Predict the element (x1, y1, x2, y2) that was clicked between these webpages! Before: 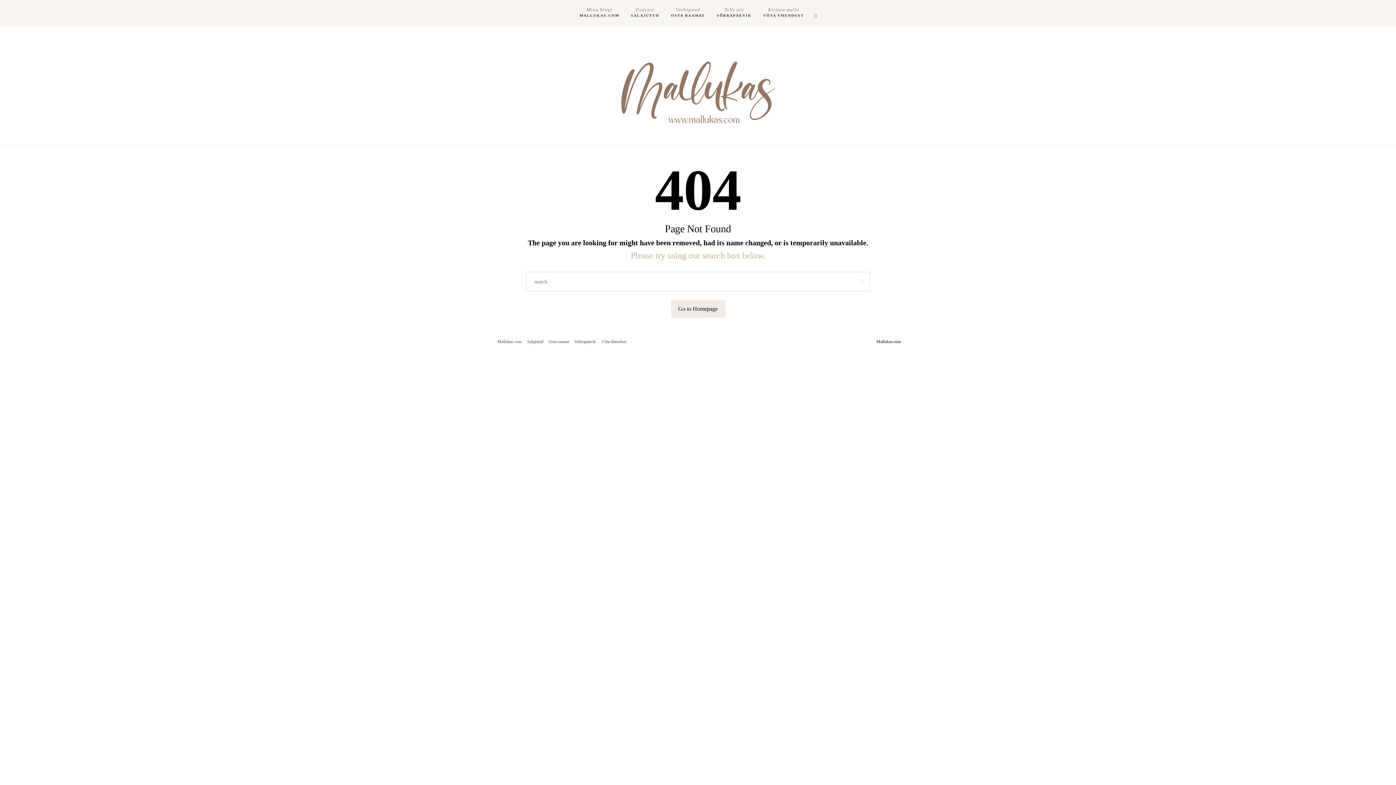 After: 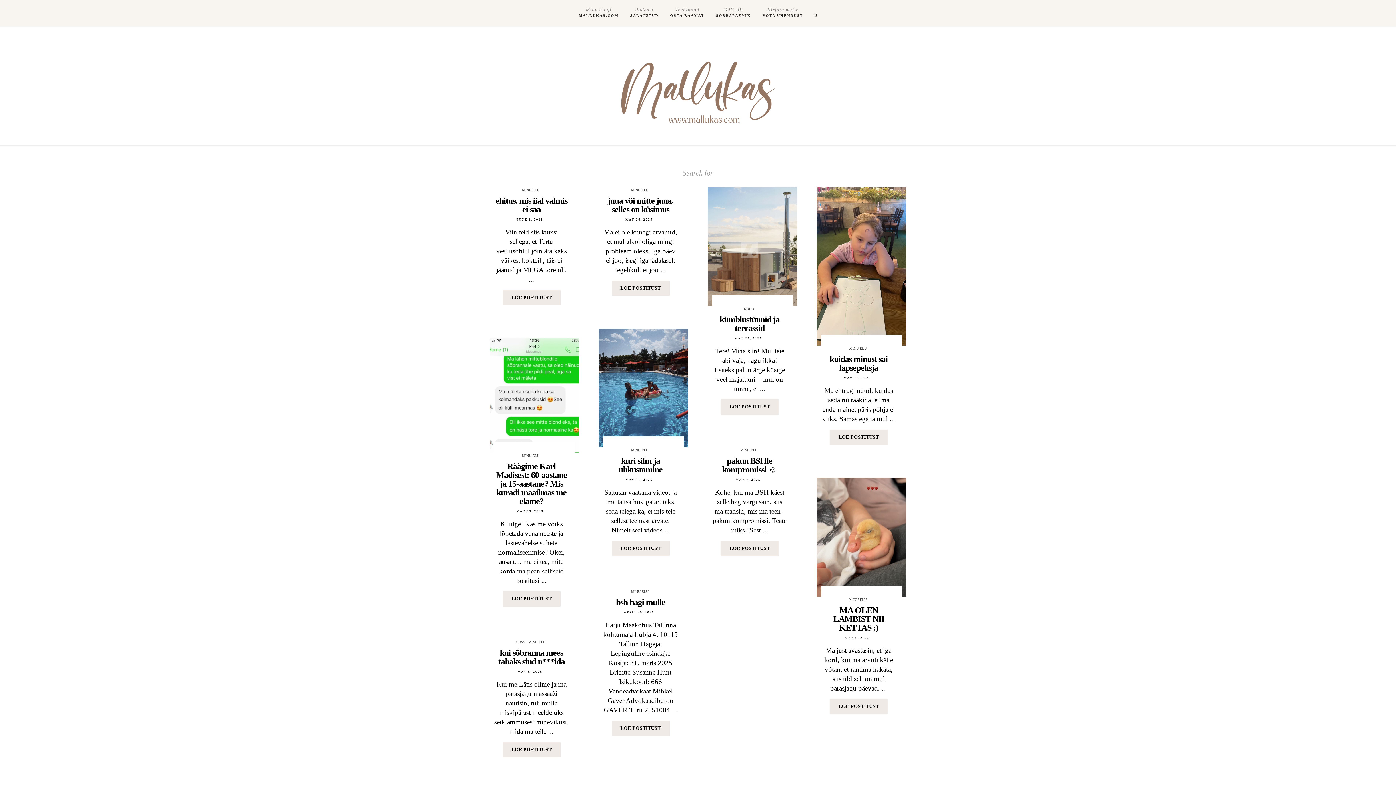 Action: bbox: (855, 271, 870, 291)